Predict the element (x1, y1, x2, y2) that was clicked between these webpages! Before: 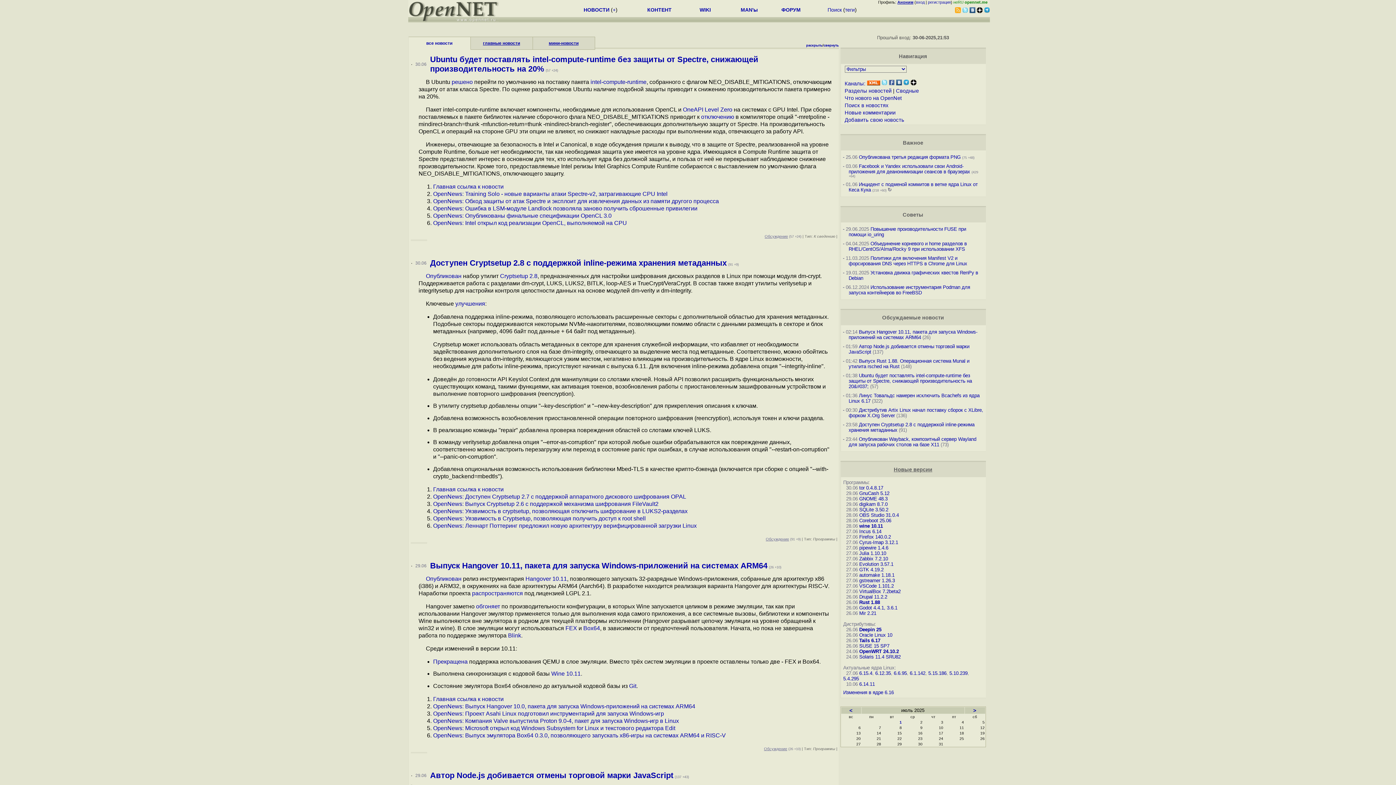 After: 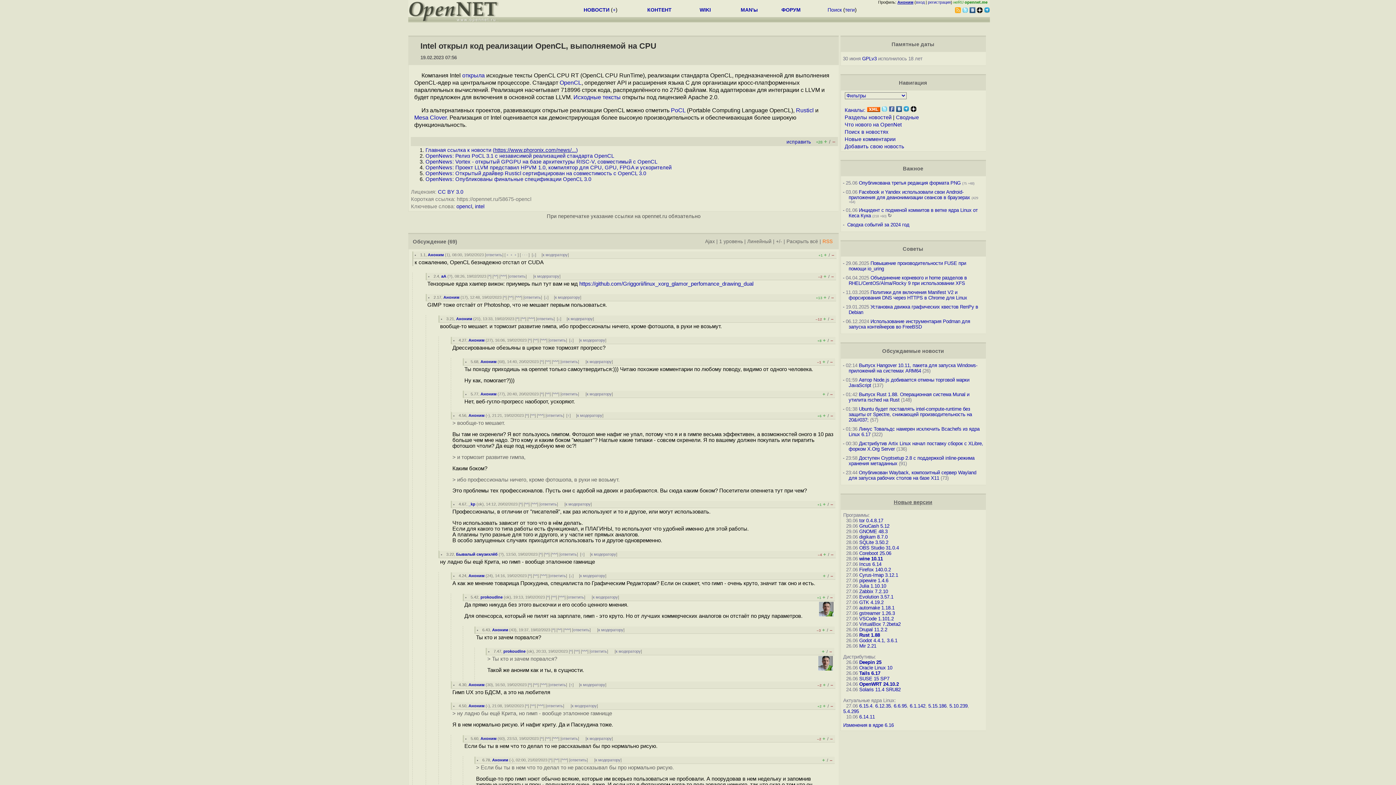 Action: label: OpenNews: Intel открыл код реализации OpenCL, выполняемой на CPU bbox: (433, 220, 627, 226)